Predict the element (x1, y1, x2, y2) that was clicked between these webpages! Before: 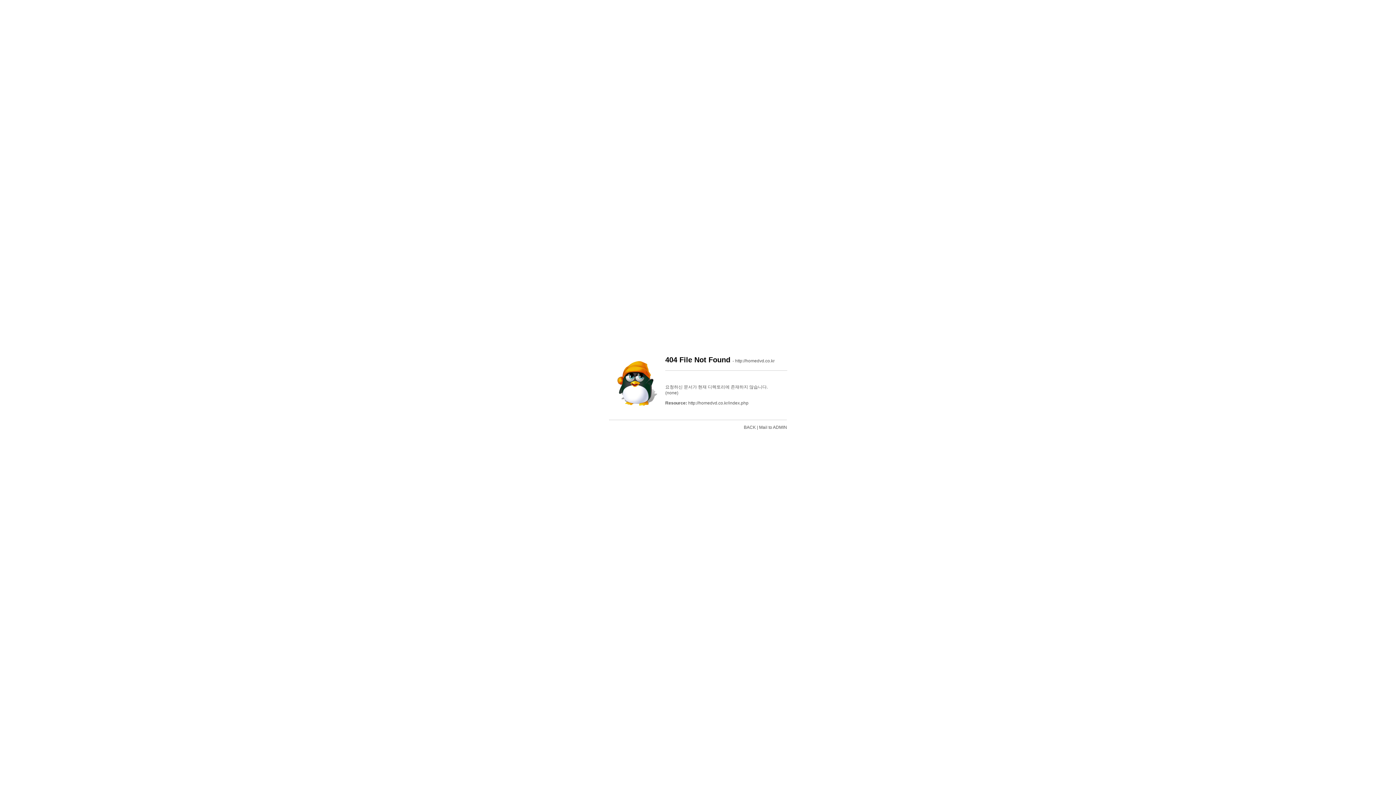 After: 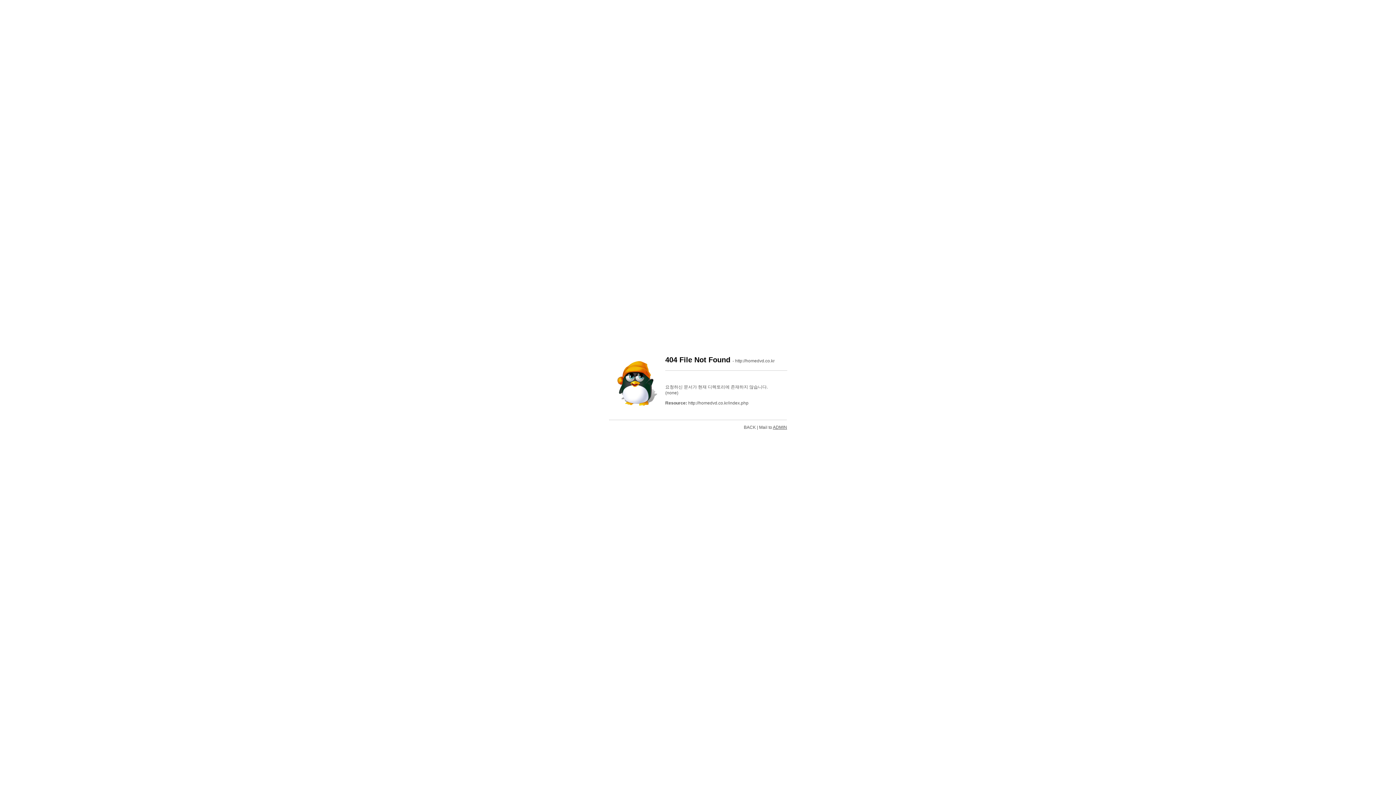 Action: bbox: (773, 425, 787, 430) label: ADMIN